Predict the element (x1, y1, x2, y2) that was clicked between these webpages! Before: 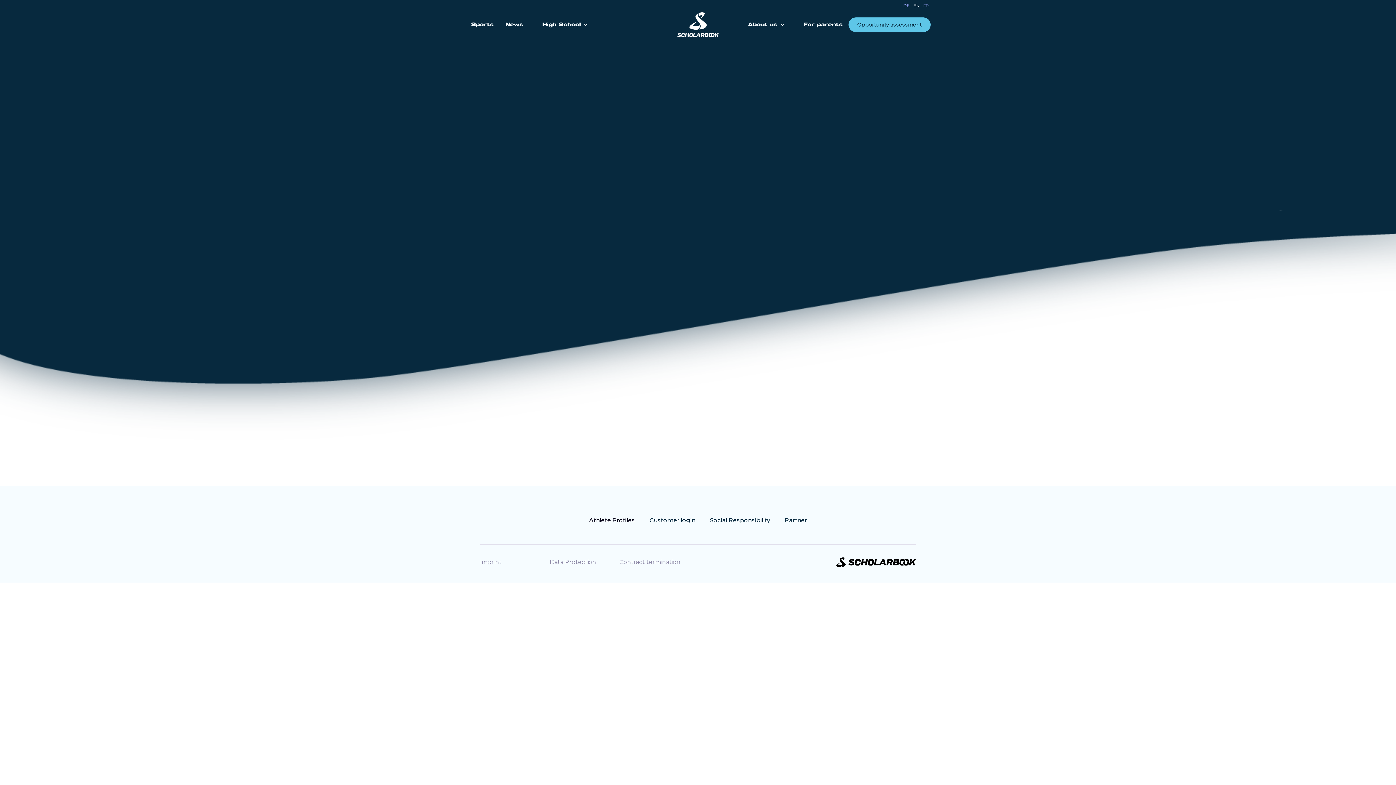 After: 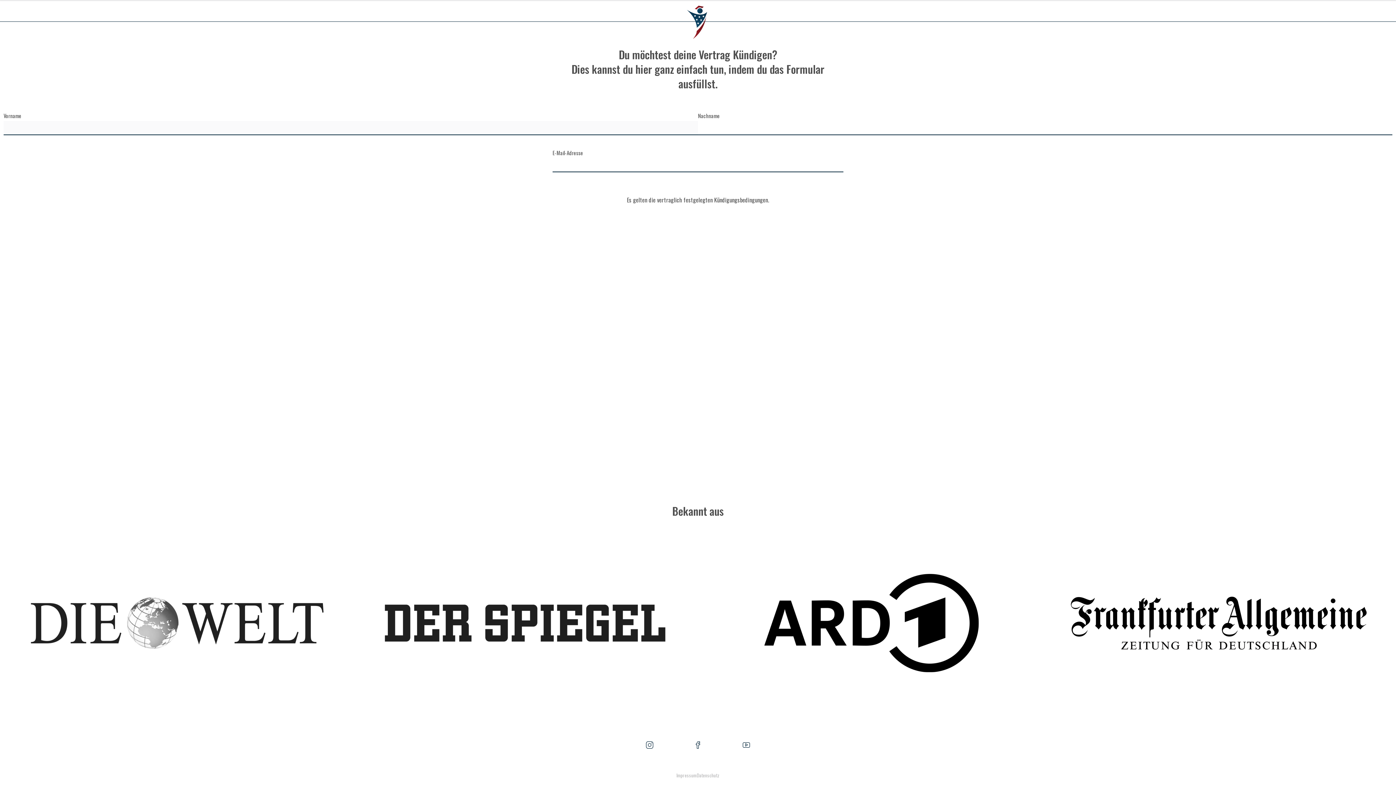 Action: bbox: (619, 556, 680, 568) label: Contract termination